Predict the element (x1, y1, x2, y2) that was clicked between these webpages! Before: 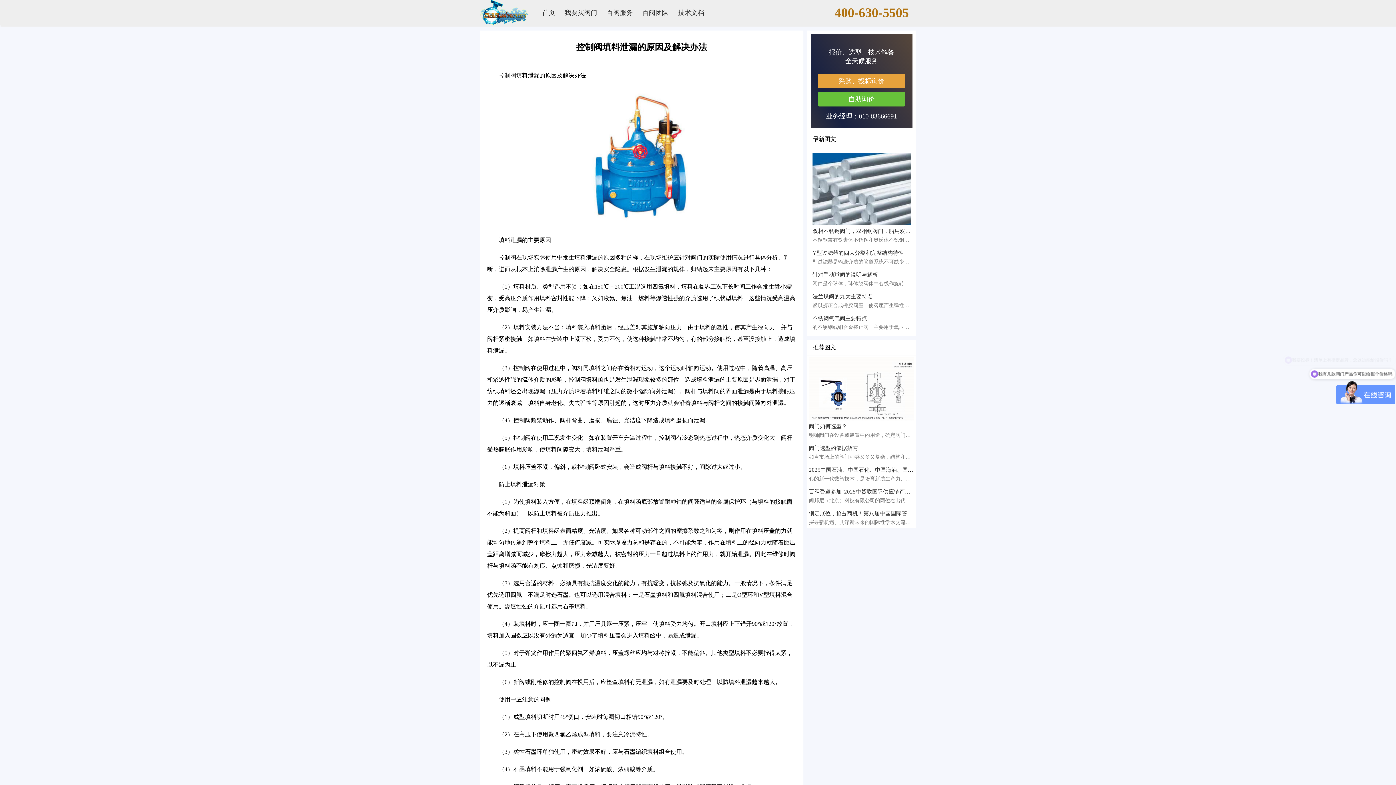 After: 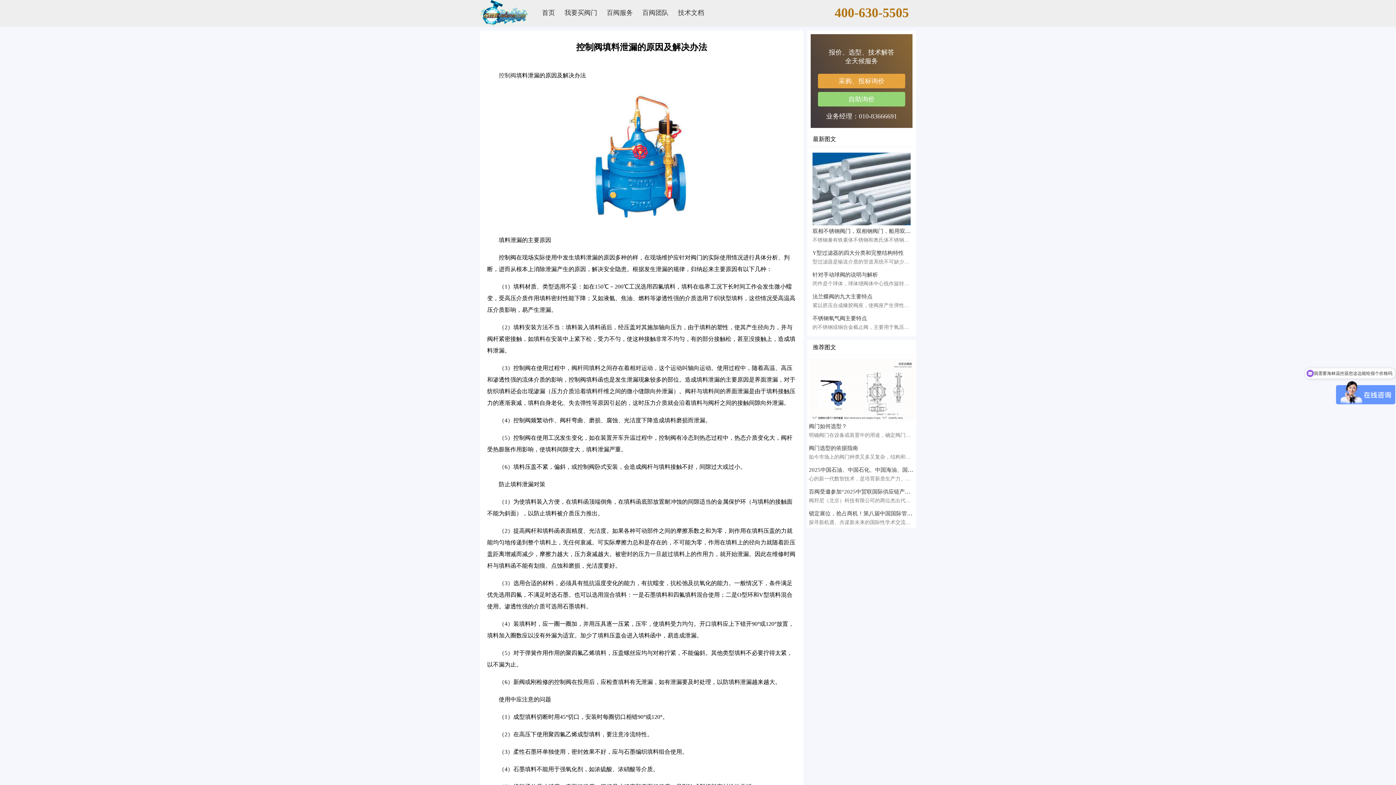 Action: bbox: (818, 92, 905, 106) label: 自助询价